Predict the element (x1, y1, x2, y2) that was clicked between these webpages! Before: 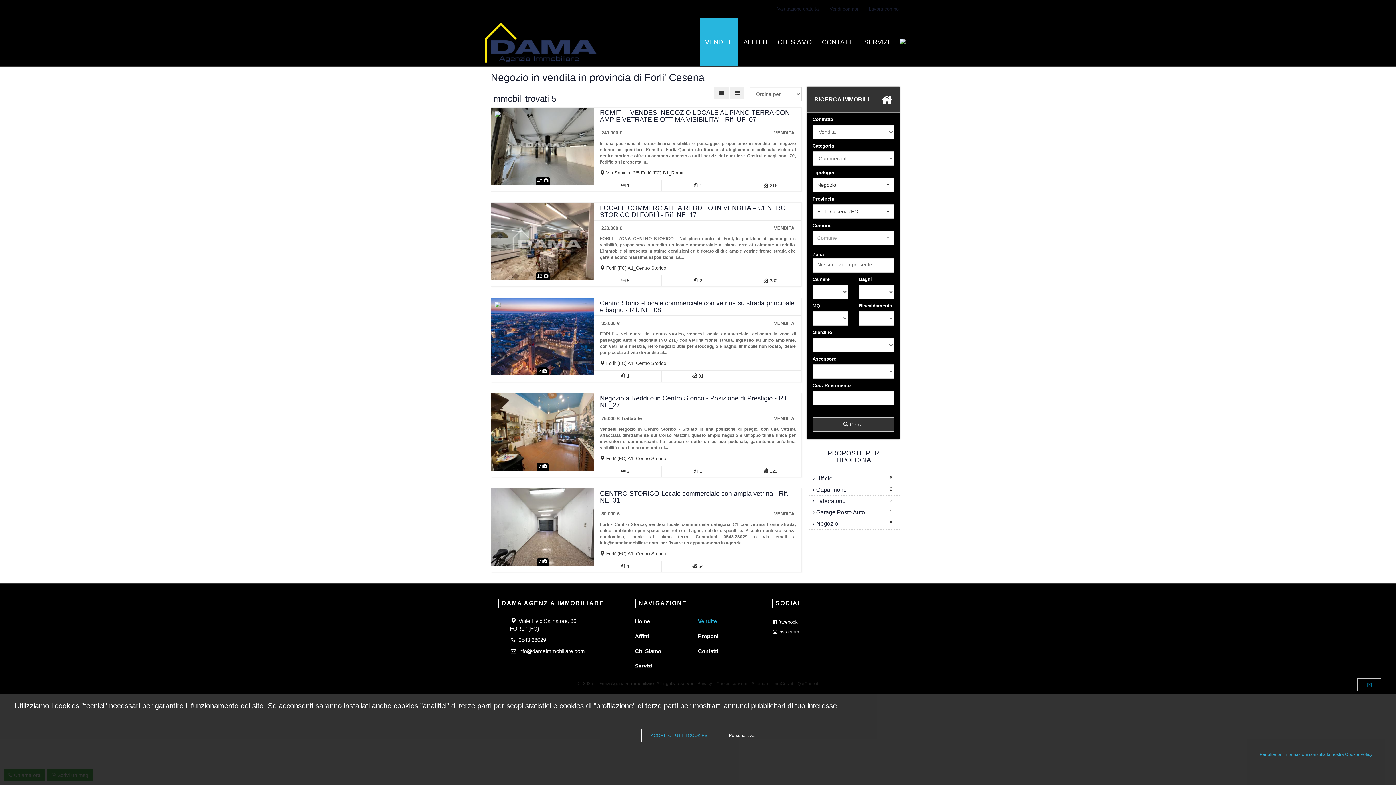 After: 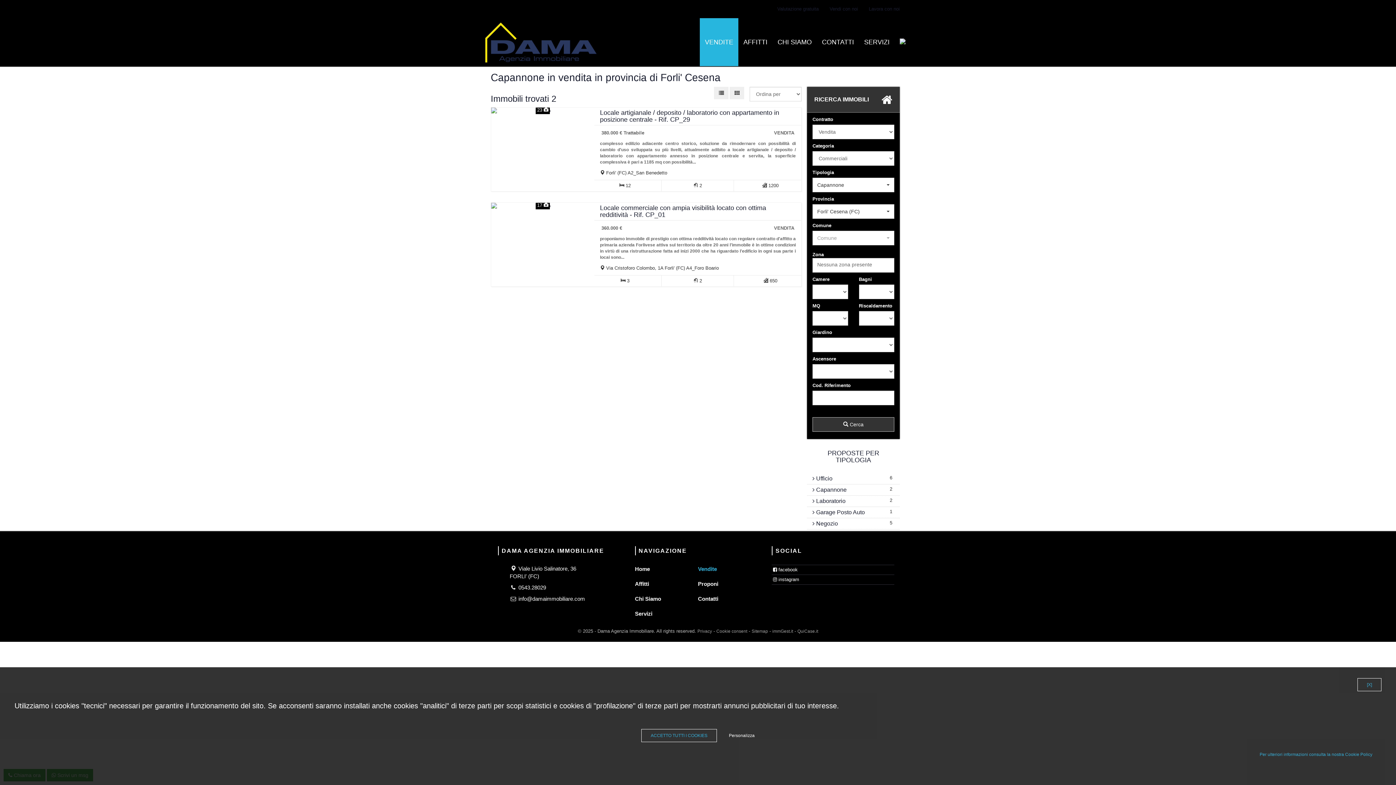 Action: label:  Capannone bbox: (812, 486, 846, 493)